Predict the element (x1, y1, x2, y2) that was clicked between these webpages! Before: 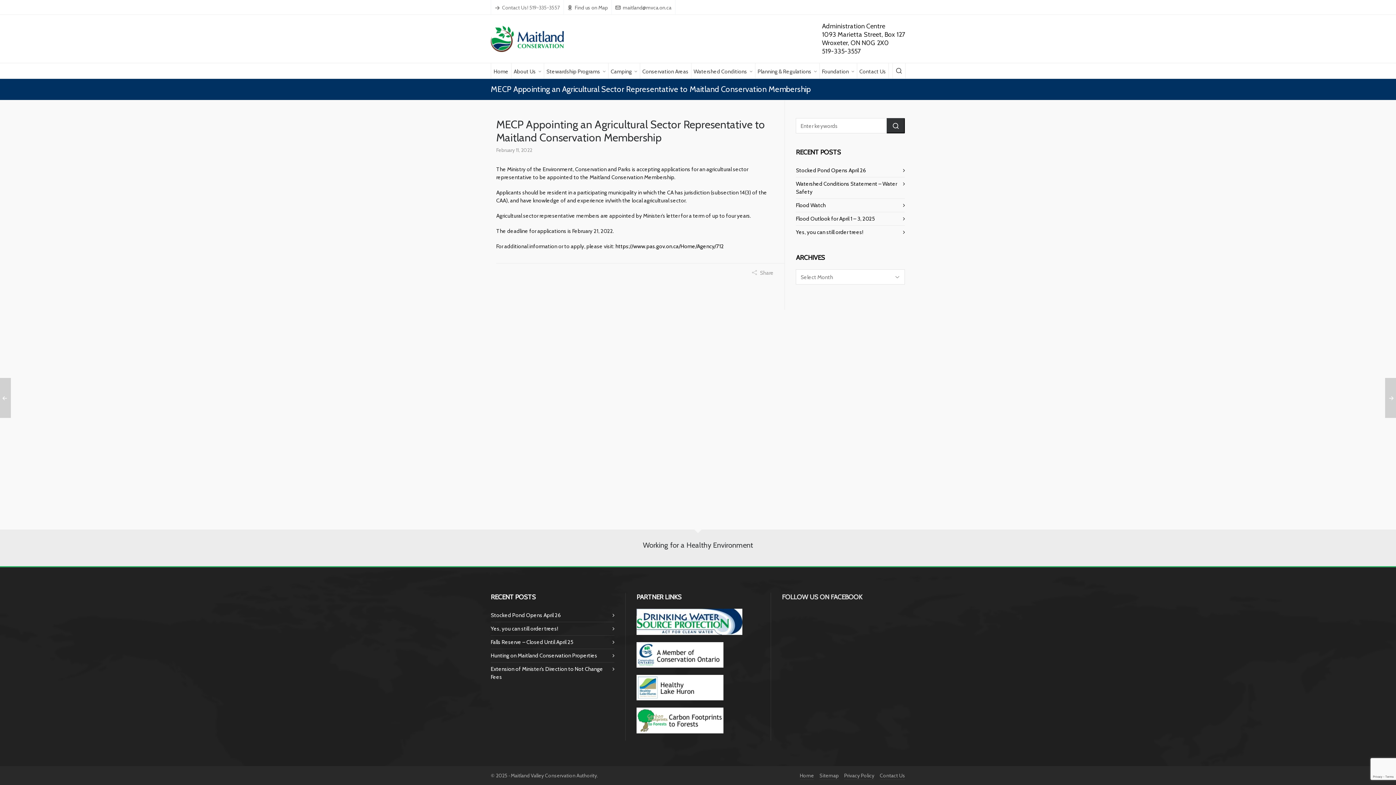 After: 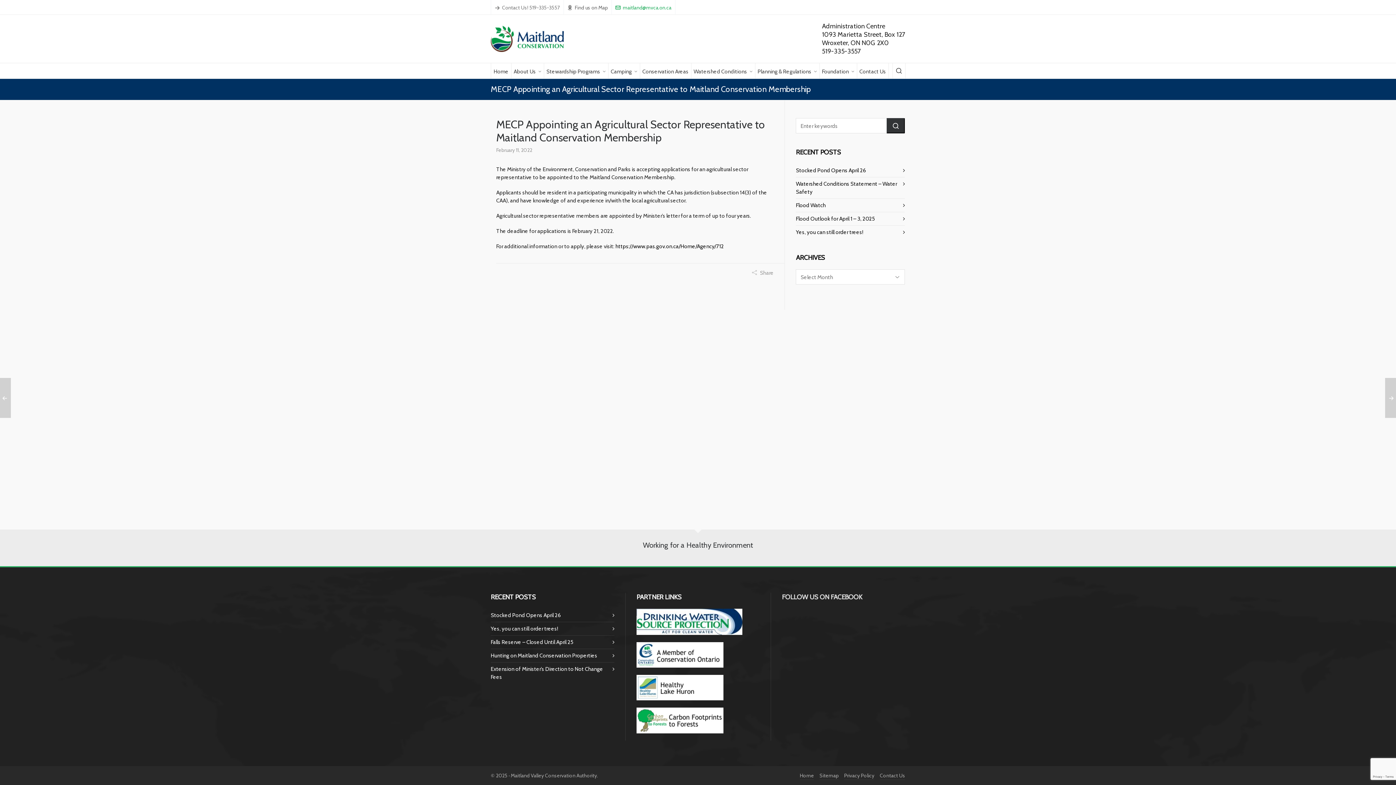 Action: label: maitland@mvca.on.ca bbox: (615, 3, 671, 11)